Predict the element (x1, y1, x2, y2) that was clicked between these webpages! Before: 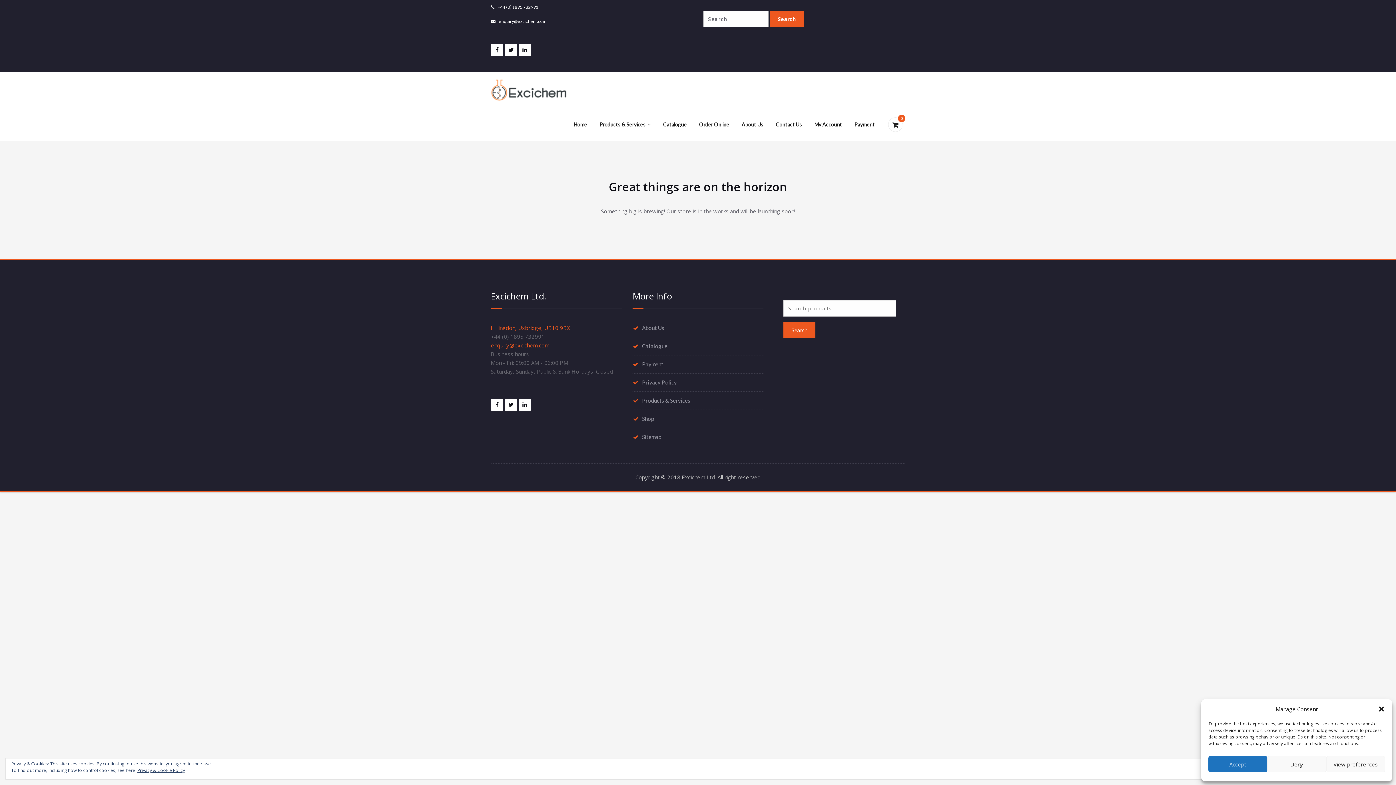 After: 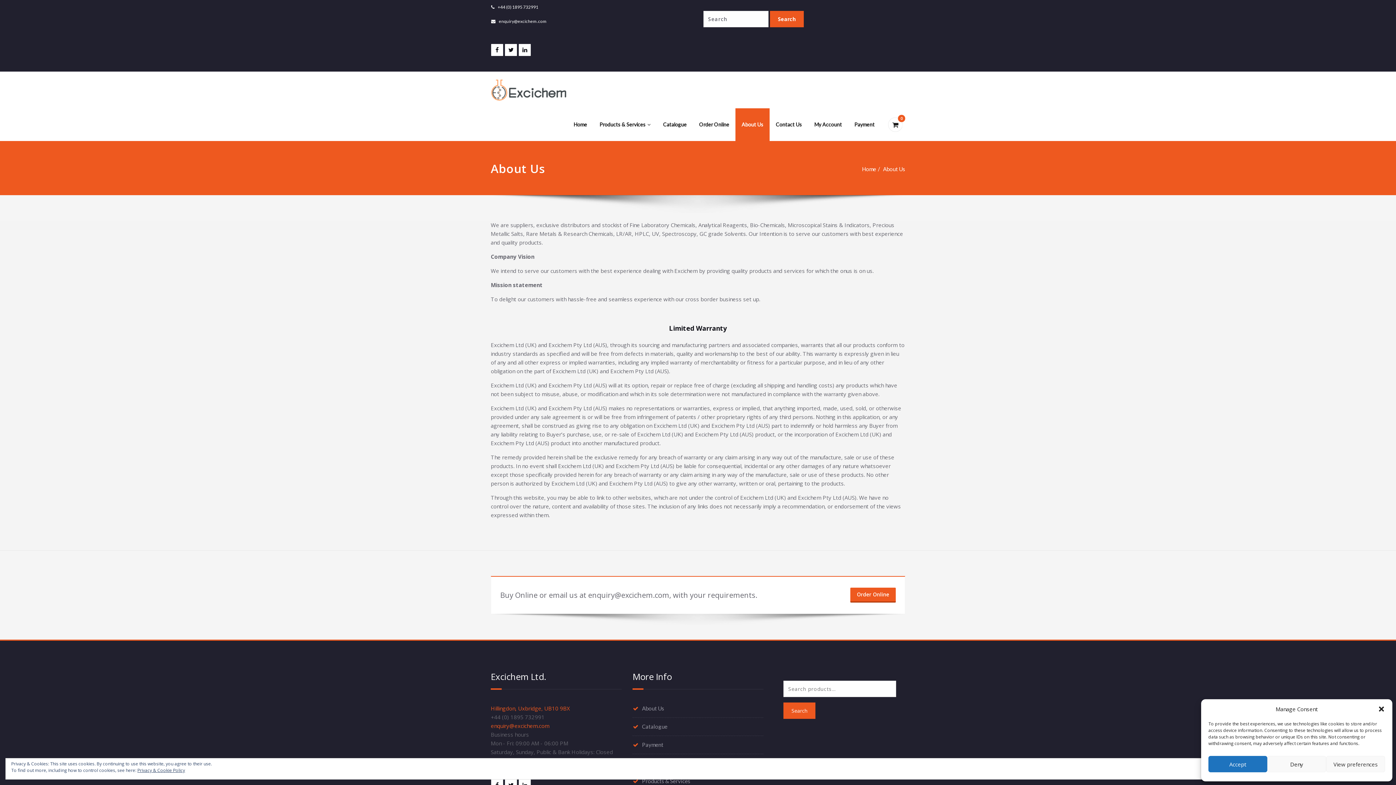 Action: label: About Us bbox: (632, 319, 664, 325)